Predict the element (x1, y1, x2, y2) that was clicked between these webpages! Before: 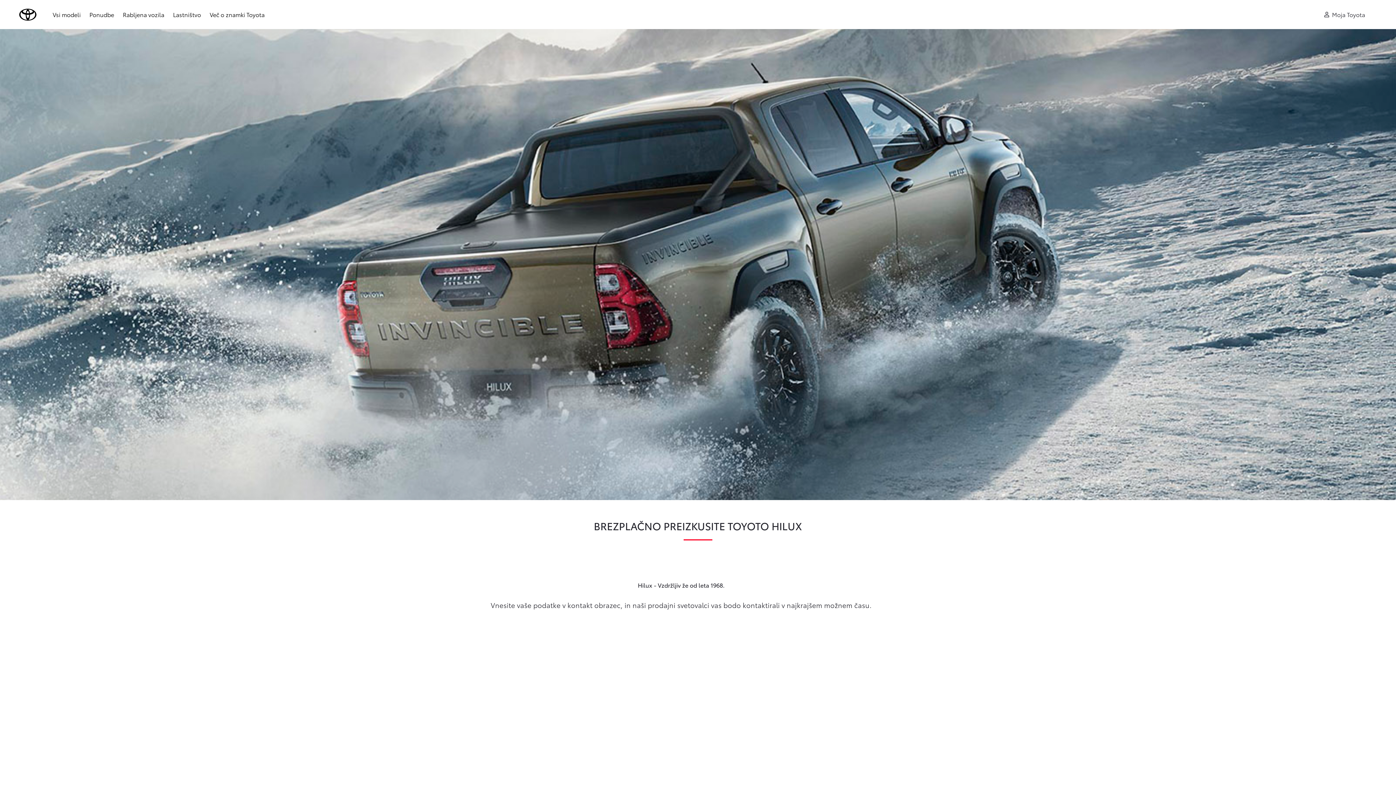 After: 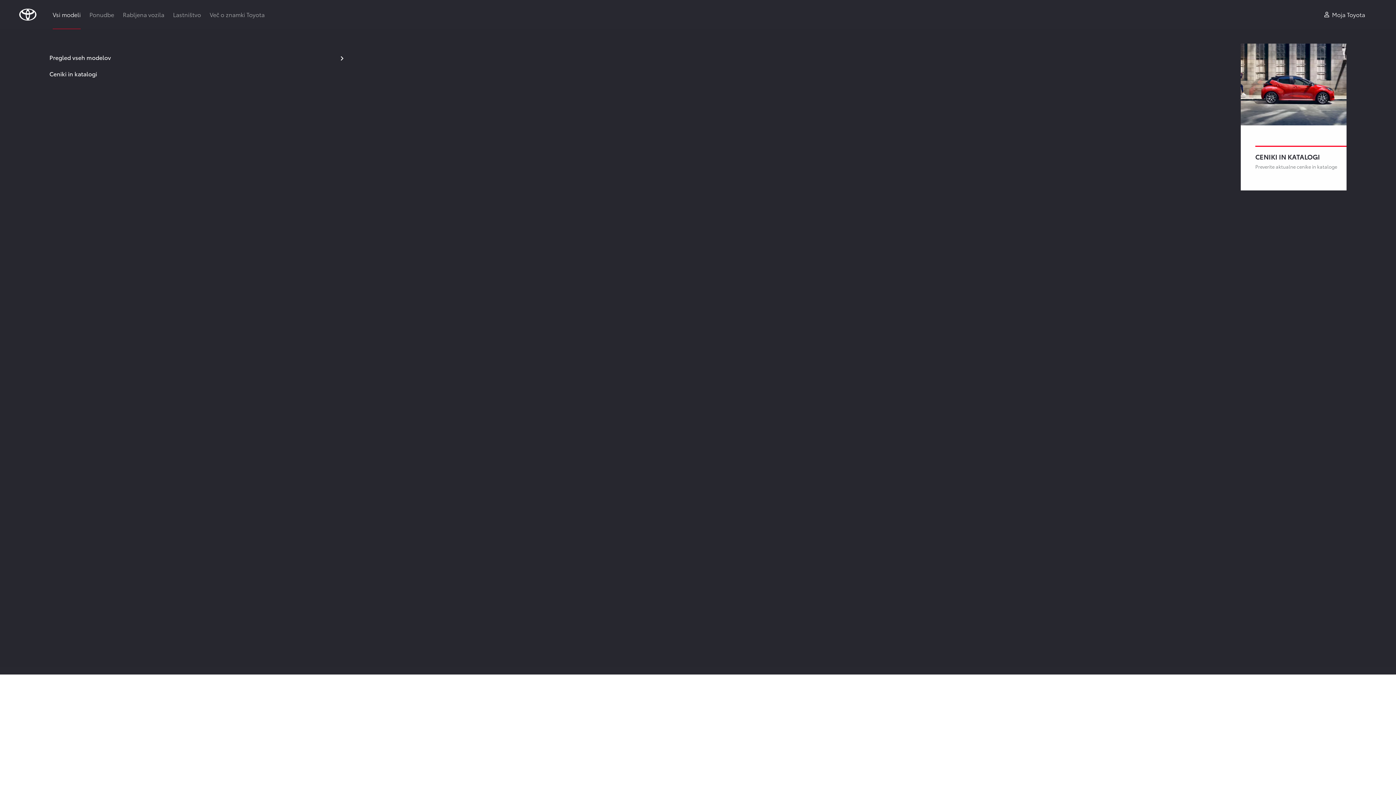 Action: label: Vsi modeli bbox: (52, 0, 80, 29)